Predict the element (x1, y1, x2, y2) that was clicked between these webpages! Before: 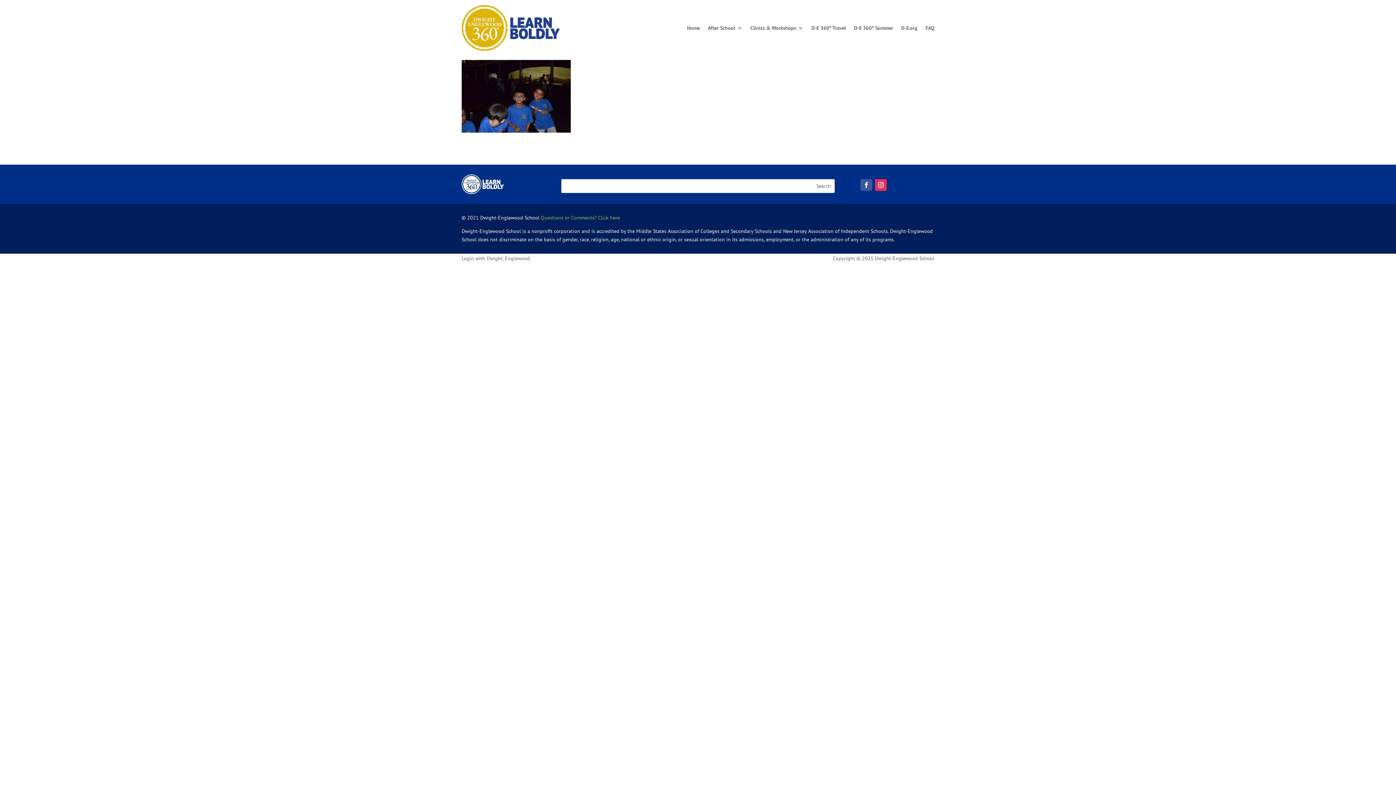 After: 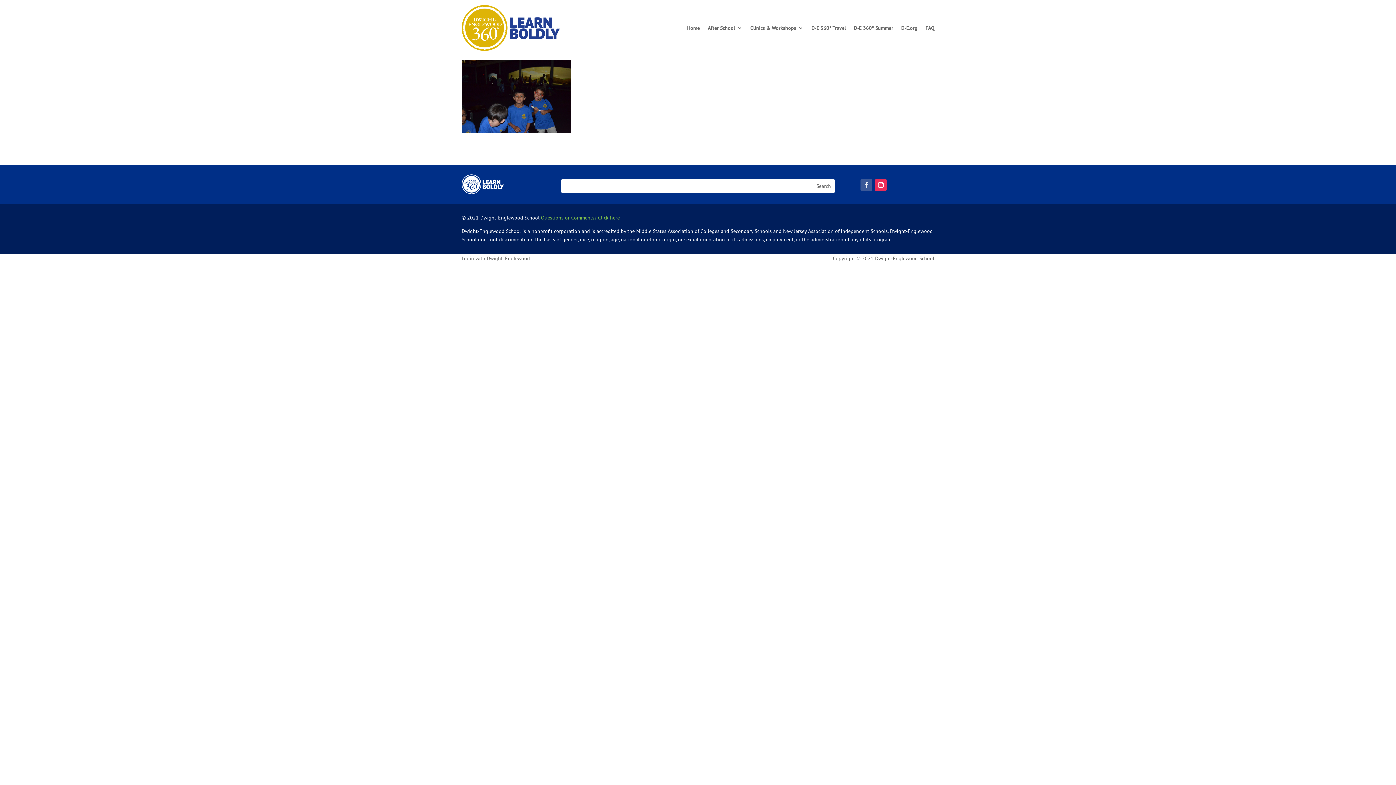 Action: bbox: (860, 179, 872, 190)